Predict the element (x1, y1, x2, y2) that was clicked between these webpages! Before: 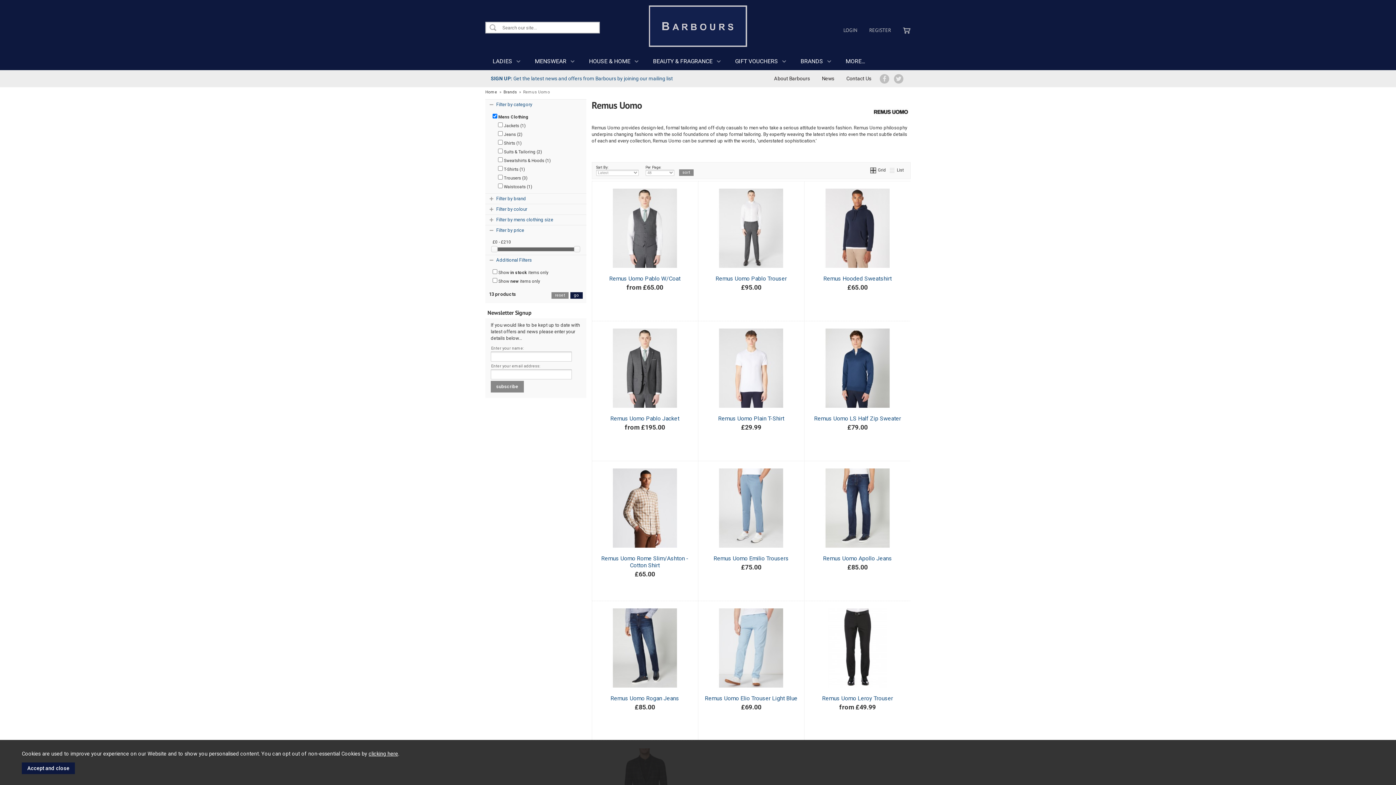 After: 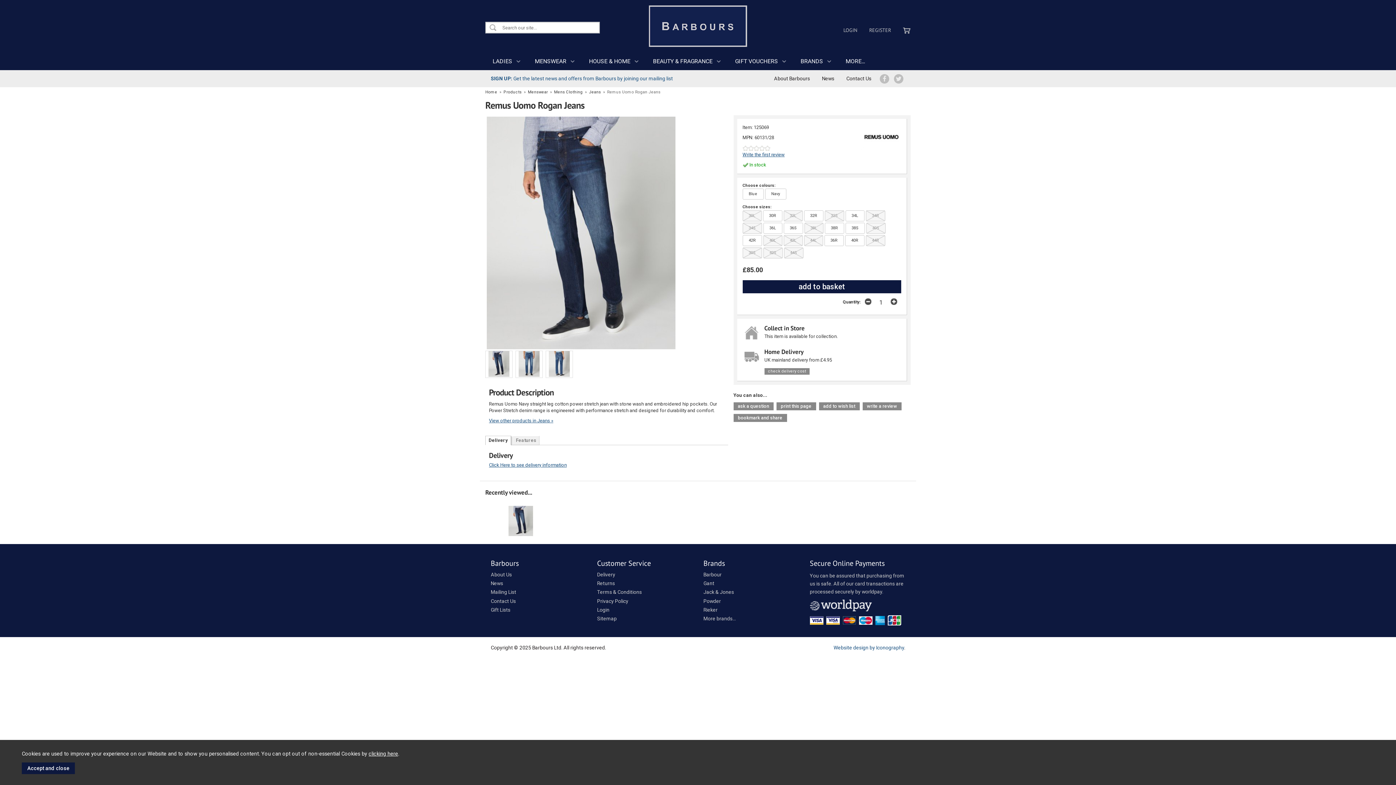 Action: bbox: (603, 606, 686, 690)